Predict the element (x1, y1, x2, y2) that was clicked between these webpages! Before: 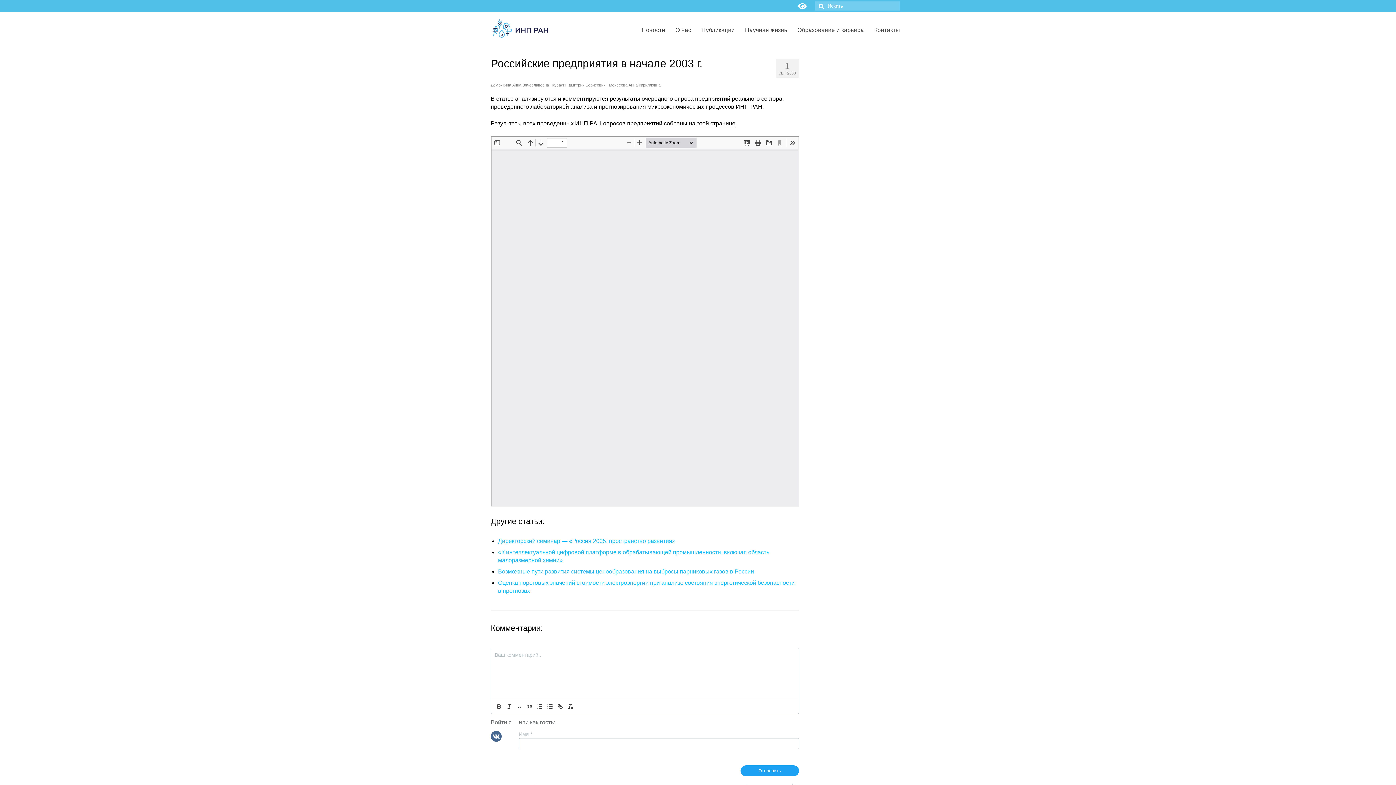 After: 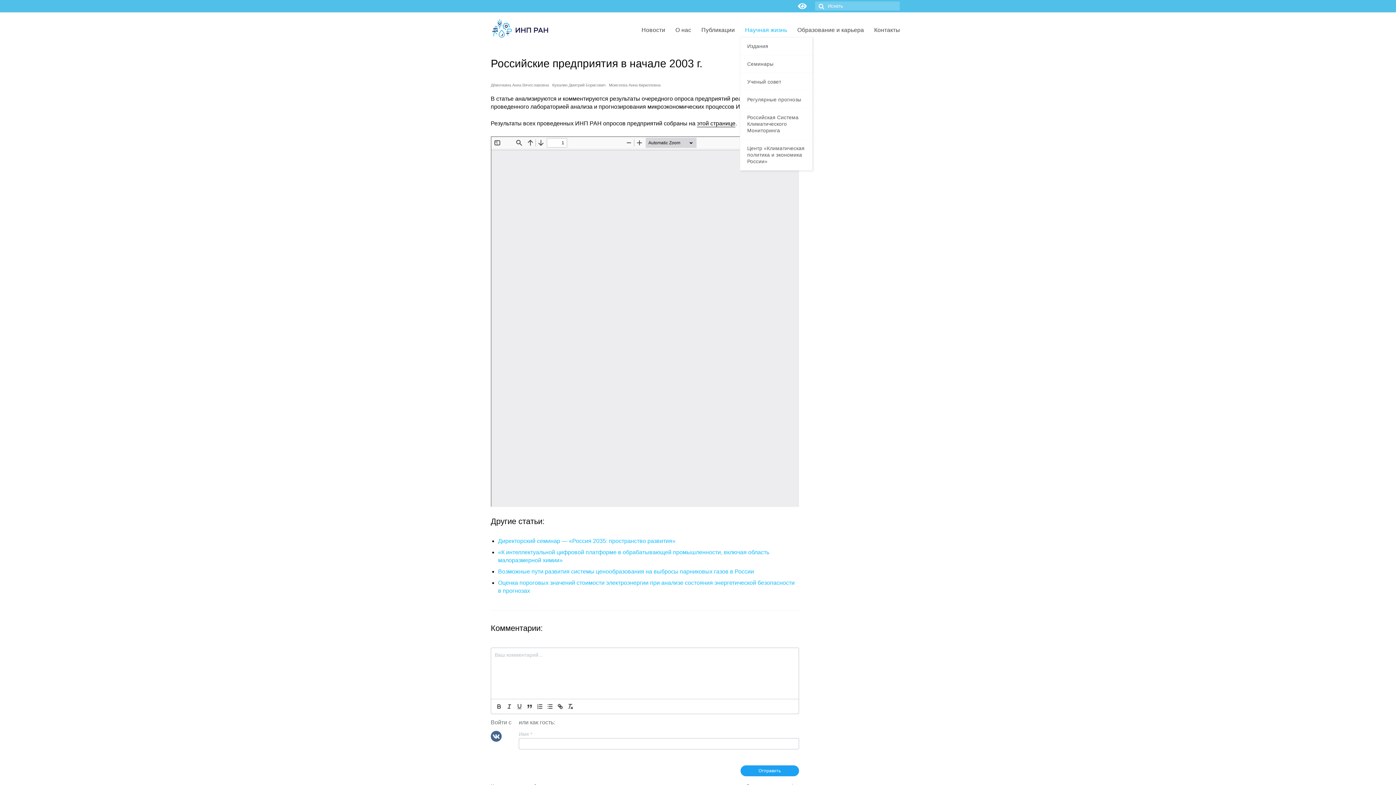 Action: label: Научная жизнь bbox: (740, 23, 792, 37)